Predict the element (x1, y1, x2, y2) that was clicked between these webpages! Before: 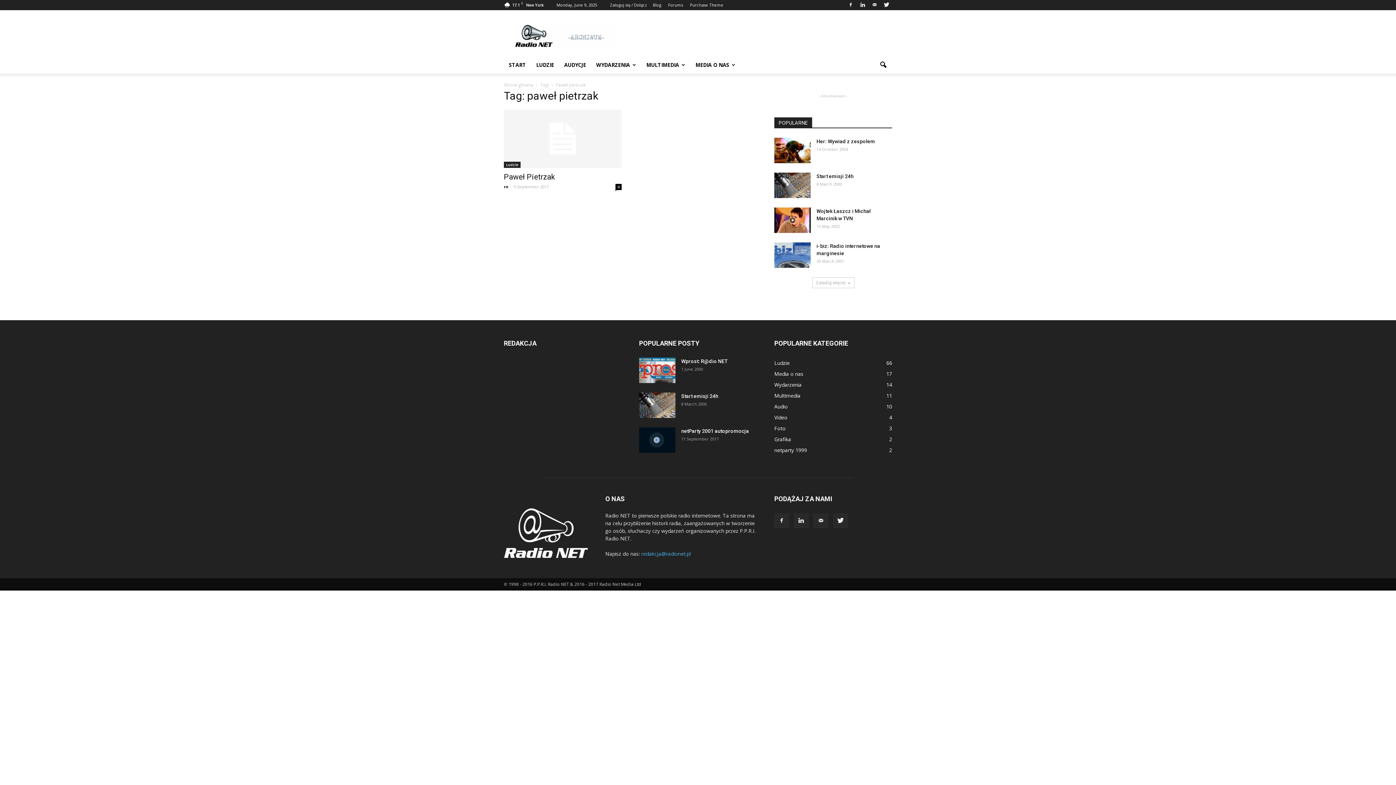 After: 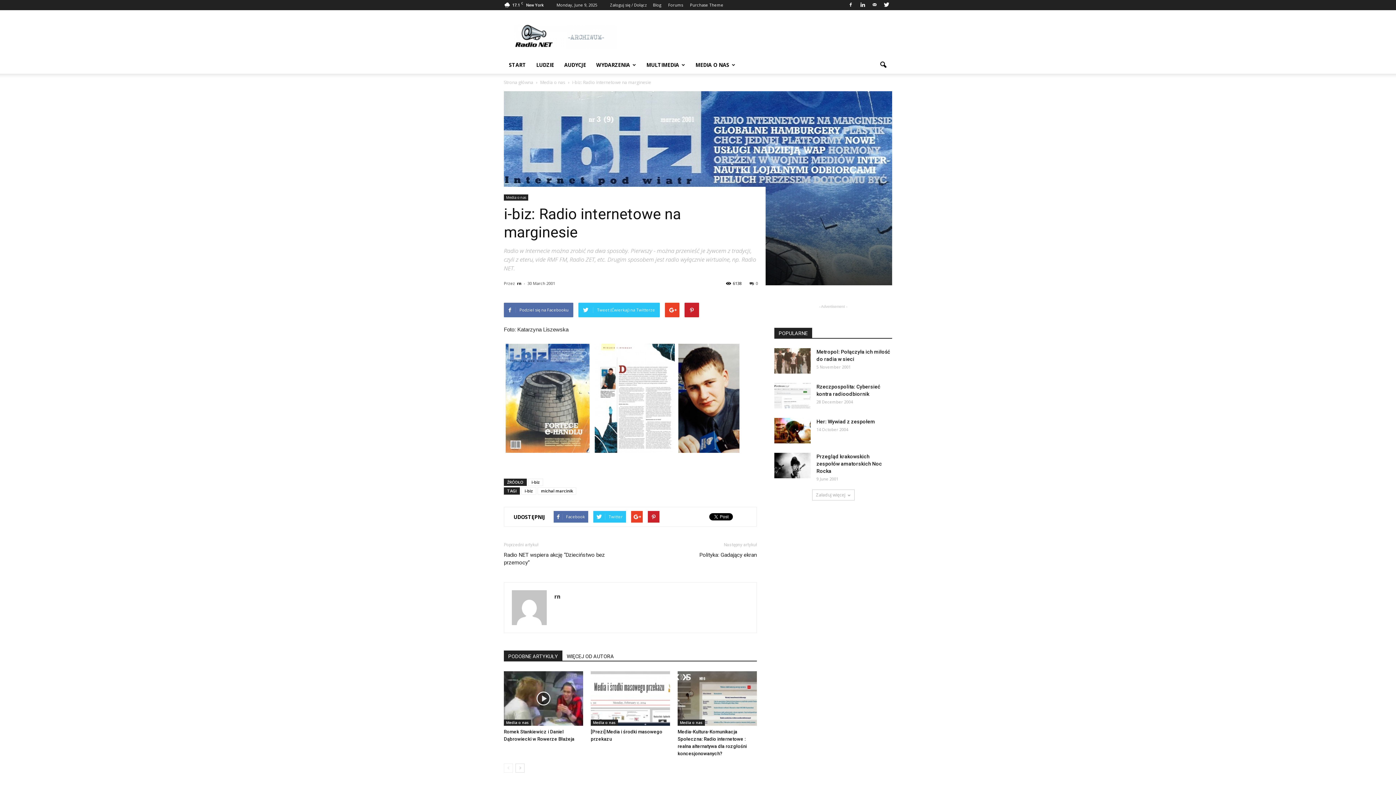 Action: bbox: (774, 242, 810, 268)